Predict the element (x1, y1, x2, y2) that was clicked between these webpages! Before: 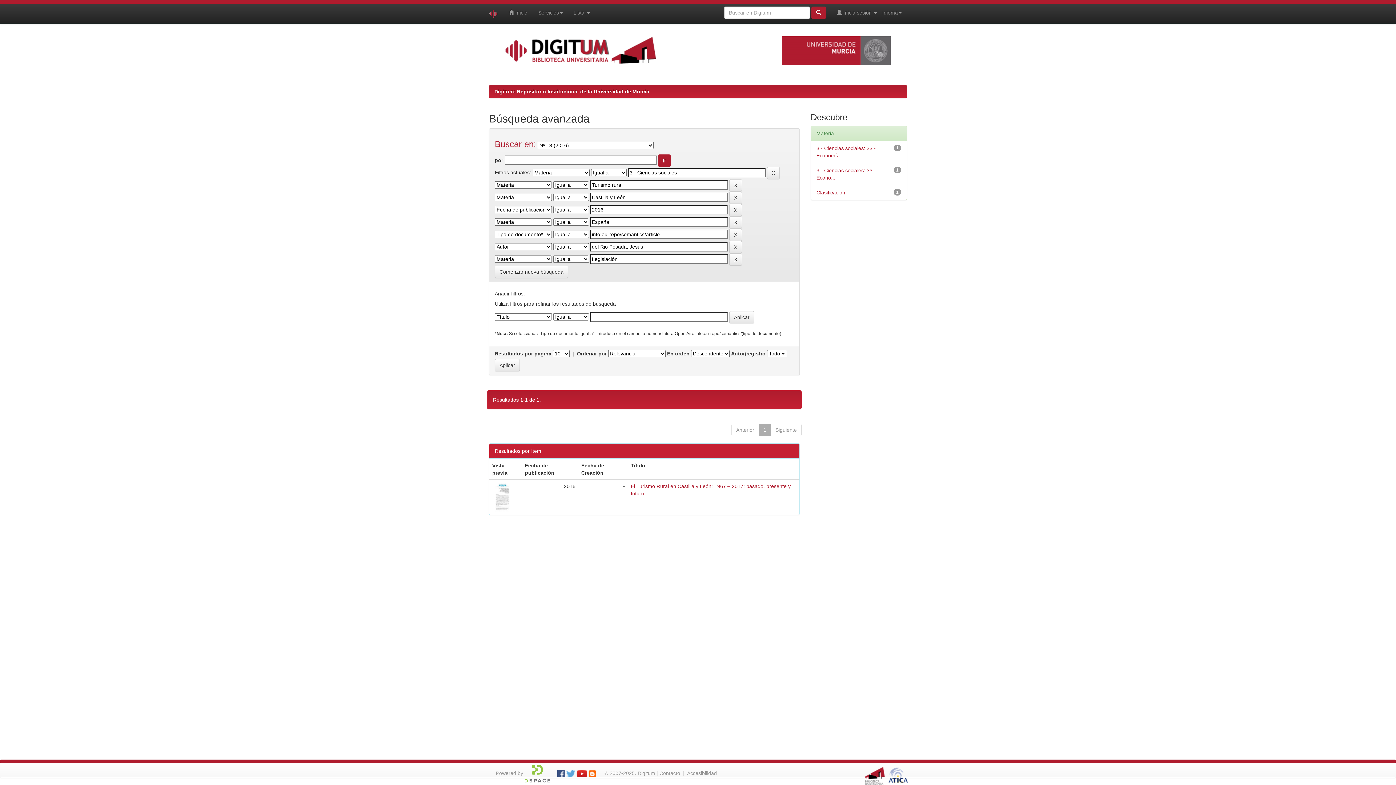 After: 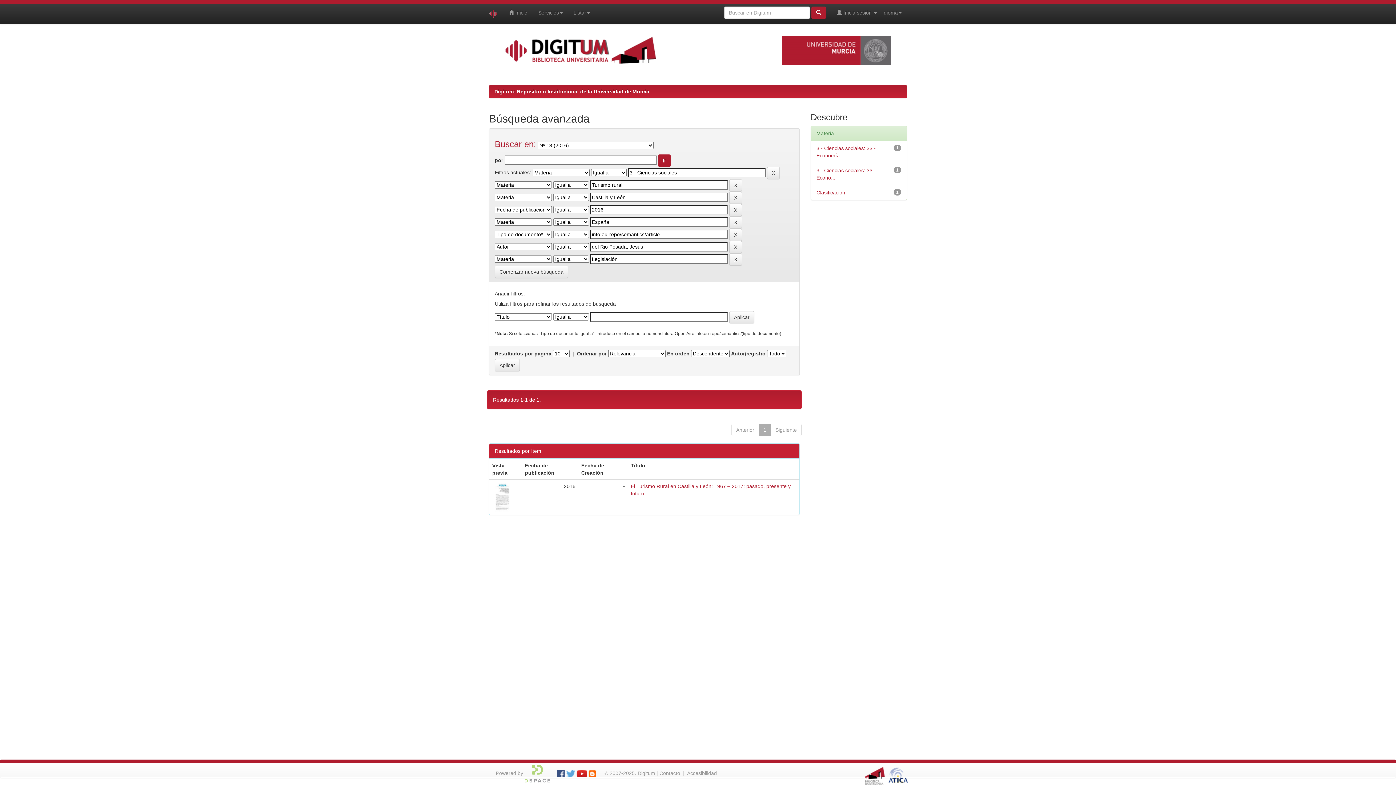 Action: bbox: (524, 770, 550, 776)